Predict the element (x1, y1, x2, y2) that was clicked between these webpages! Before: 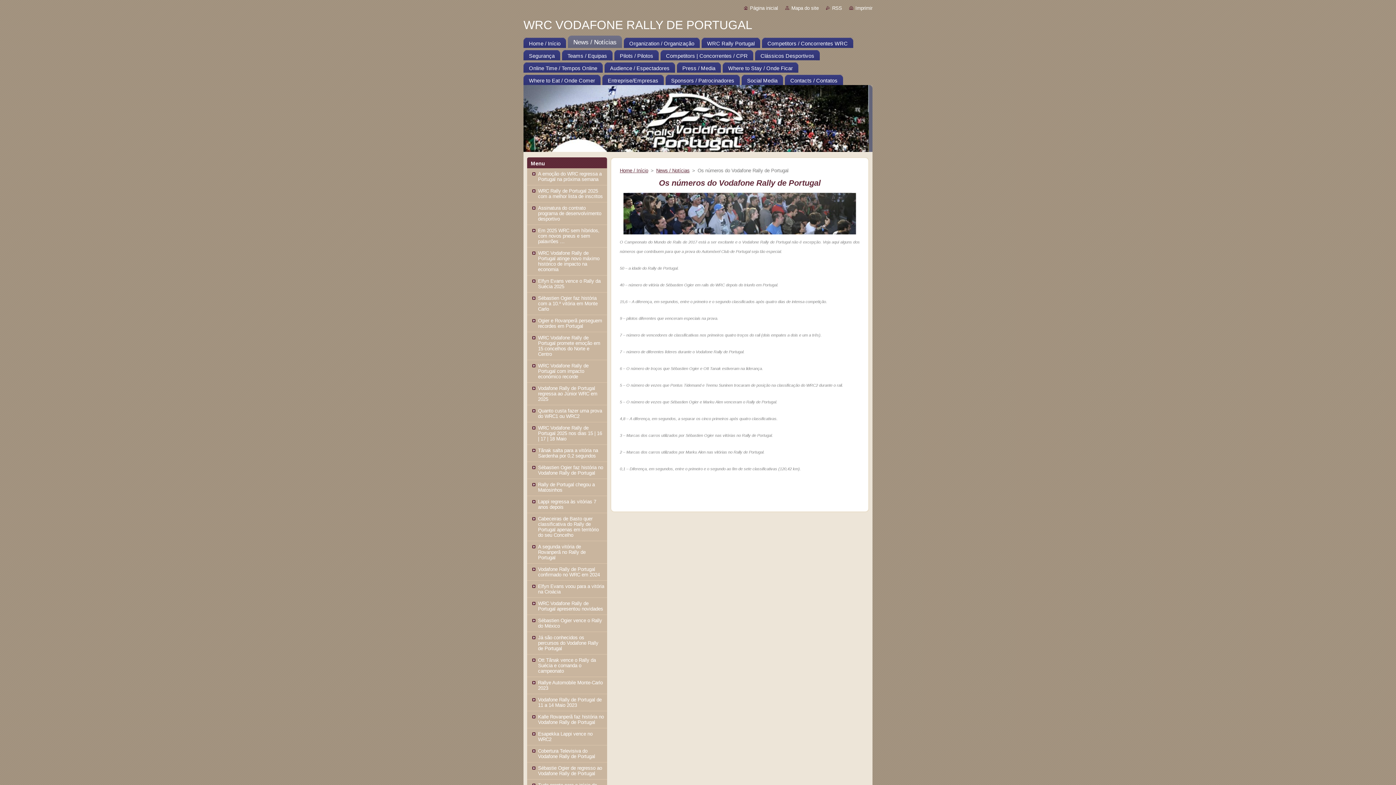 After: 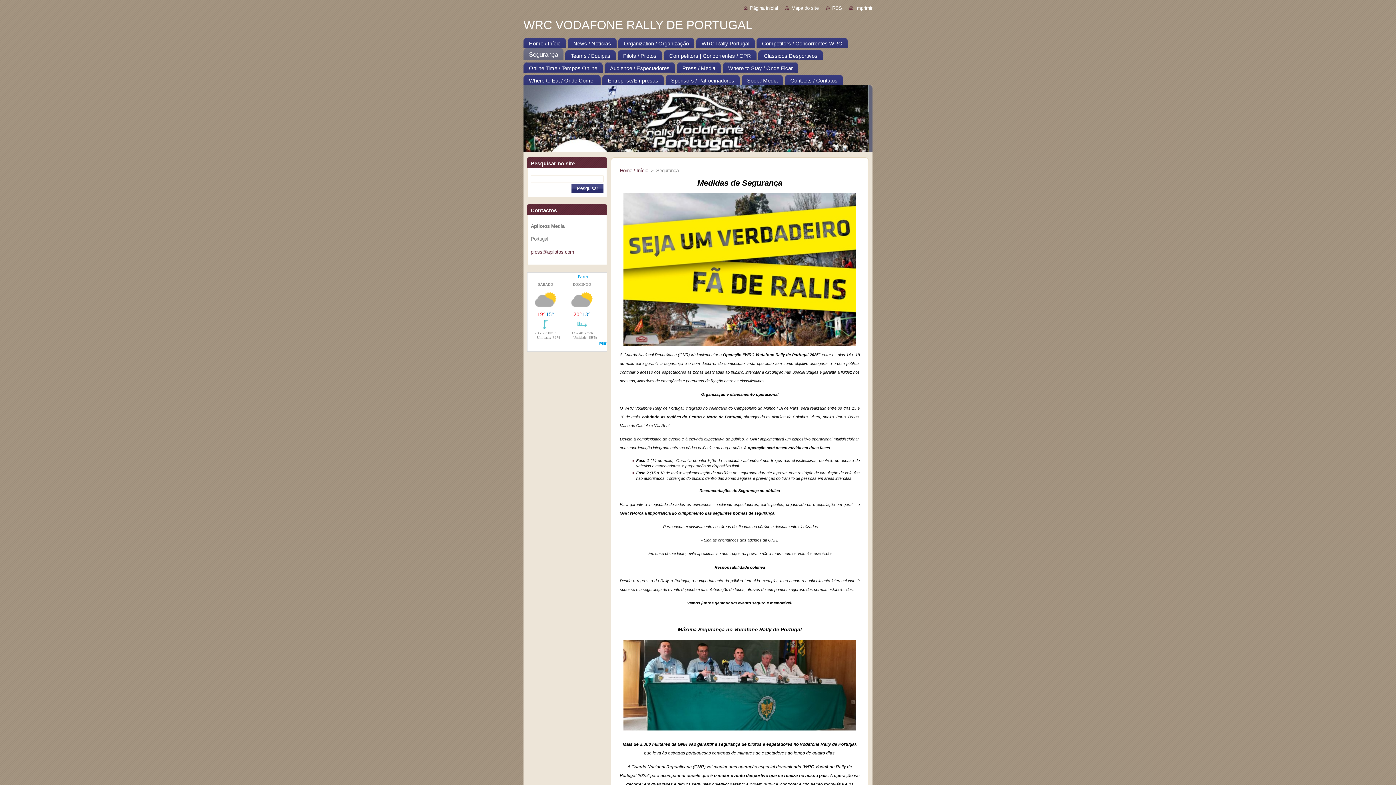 Action: bbox: (523, 48, 560, 60) label: Segurança